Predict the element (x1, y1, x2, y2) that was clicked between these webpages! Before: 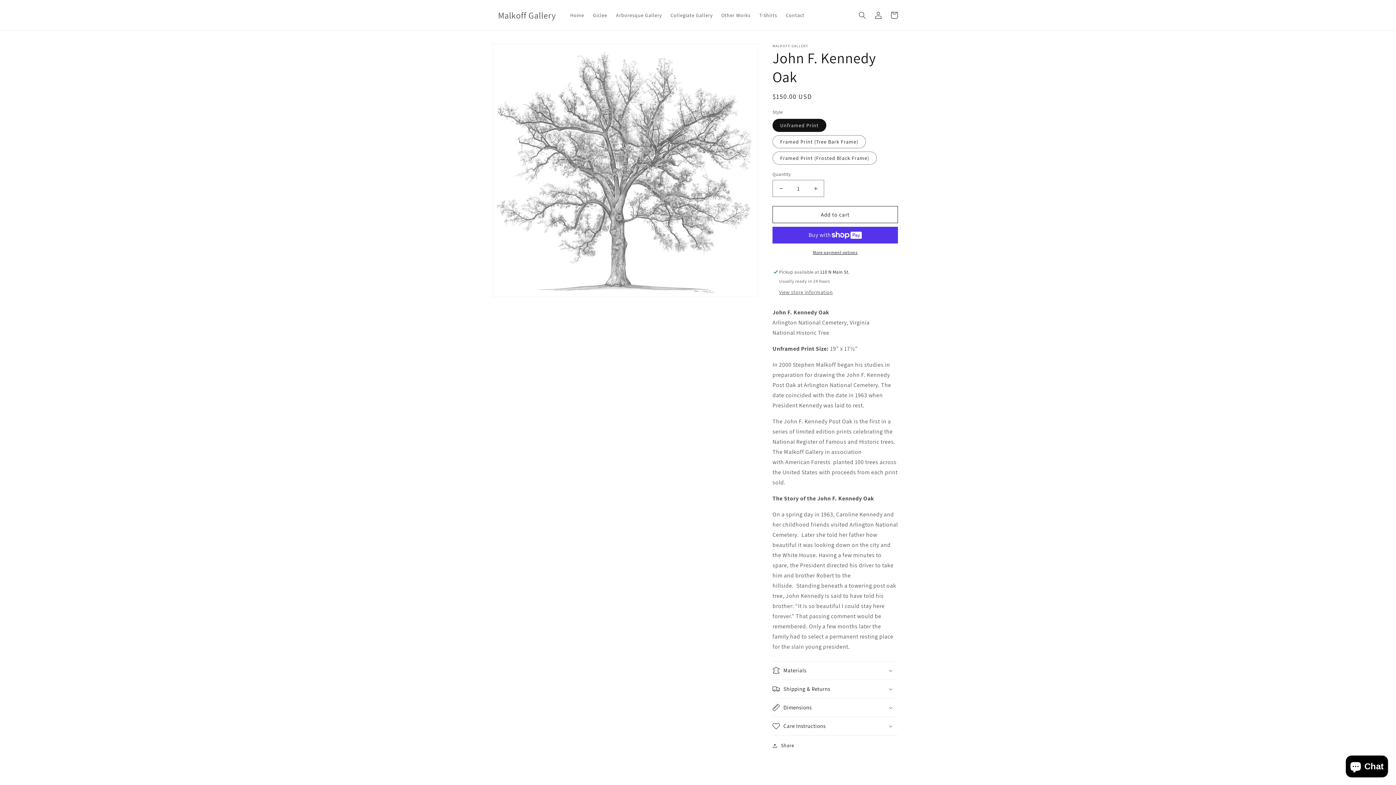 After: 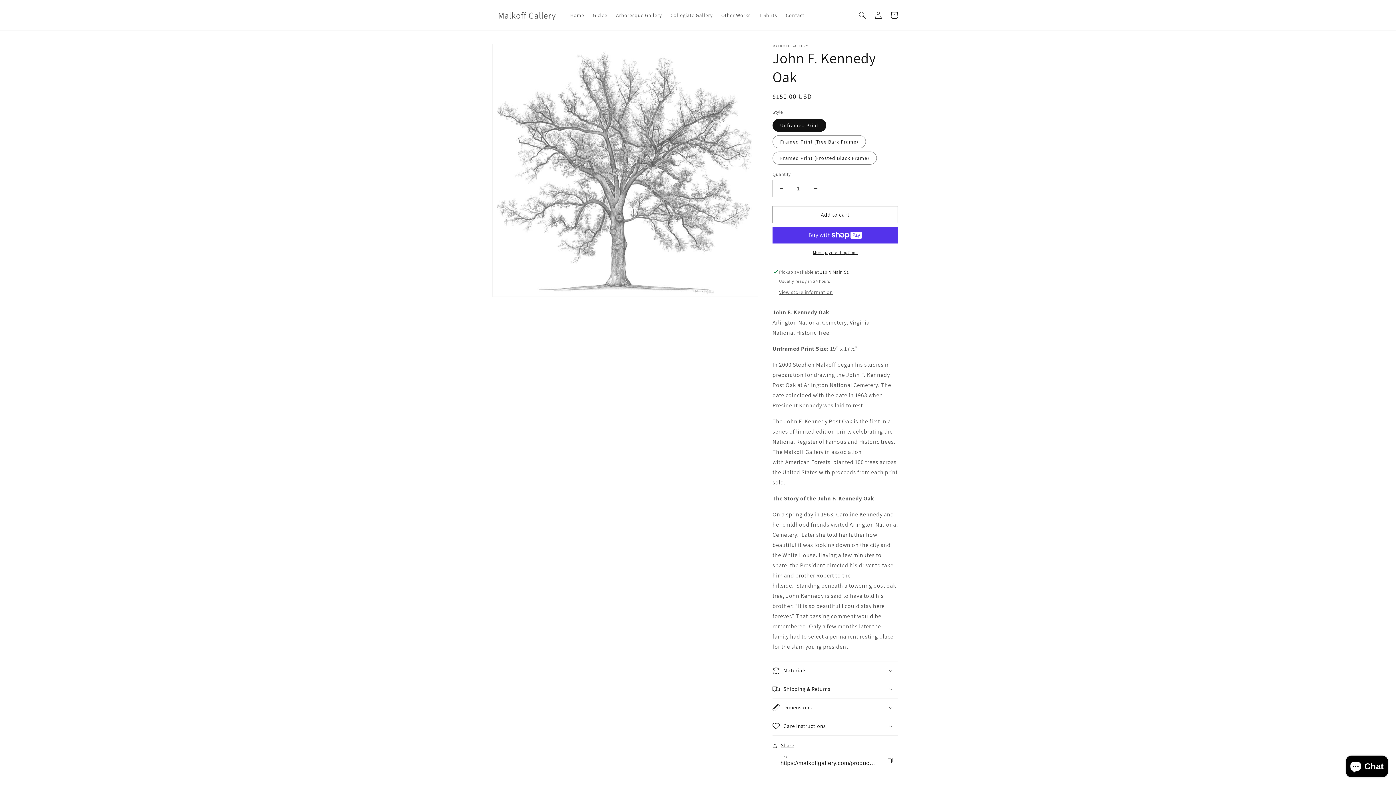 Action: bbox: (772, 741, 794, 750) label: Share